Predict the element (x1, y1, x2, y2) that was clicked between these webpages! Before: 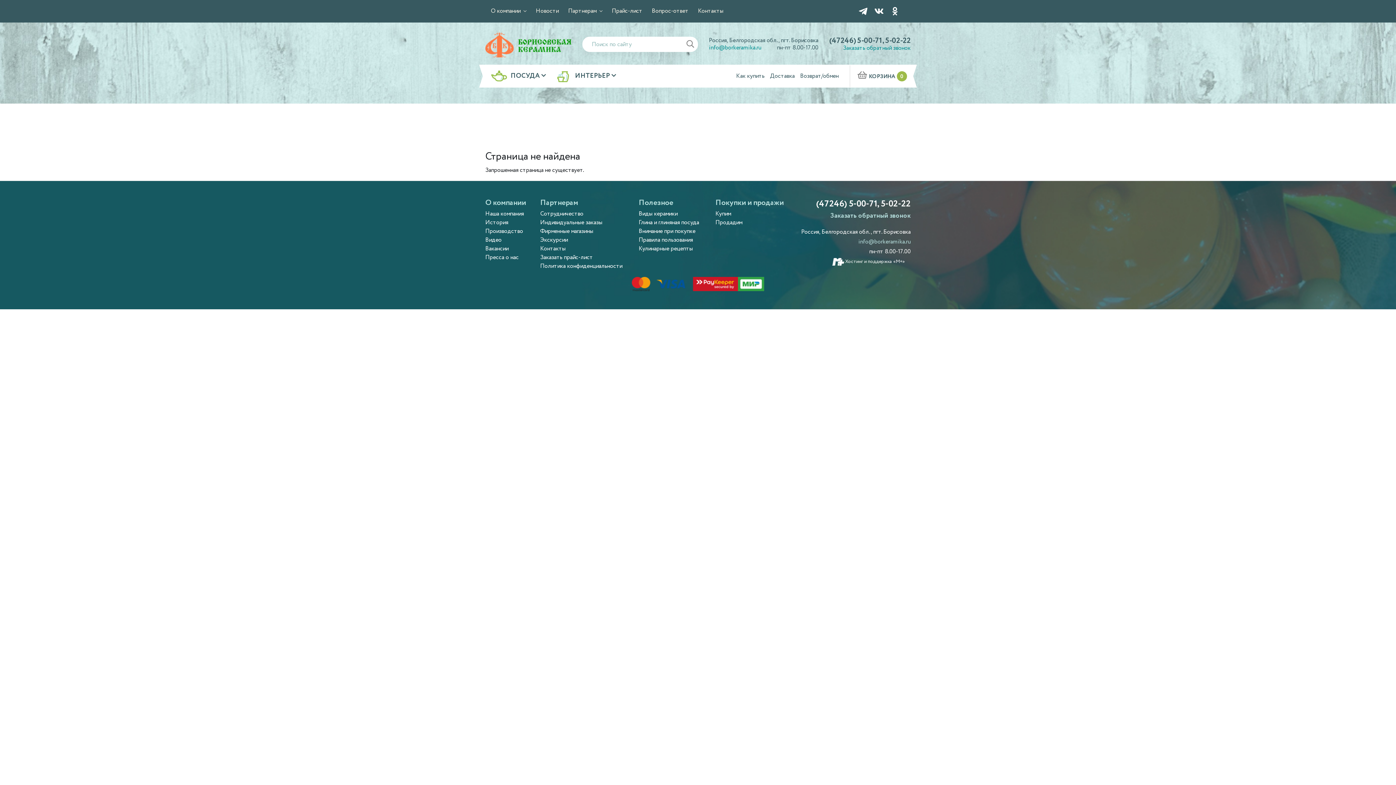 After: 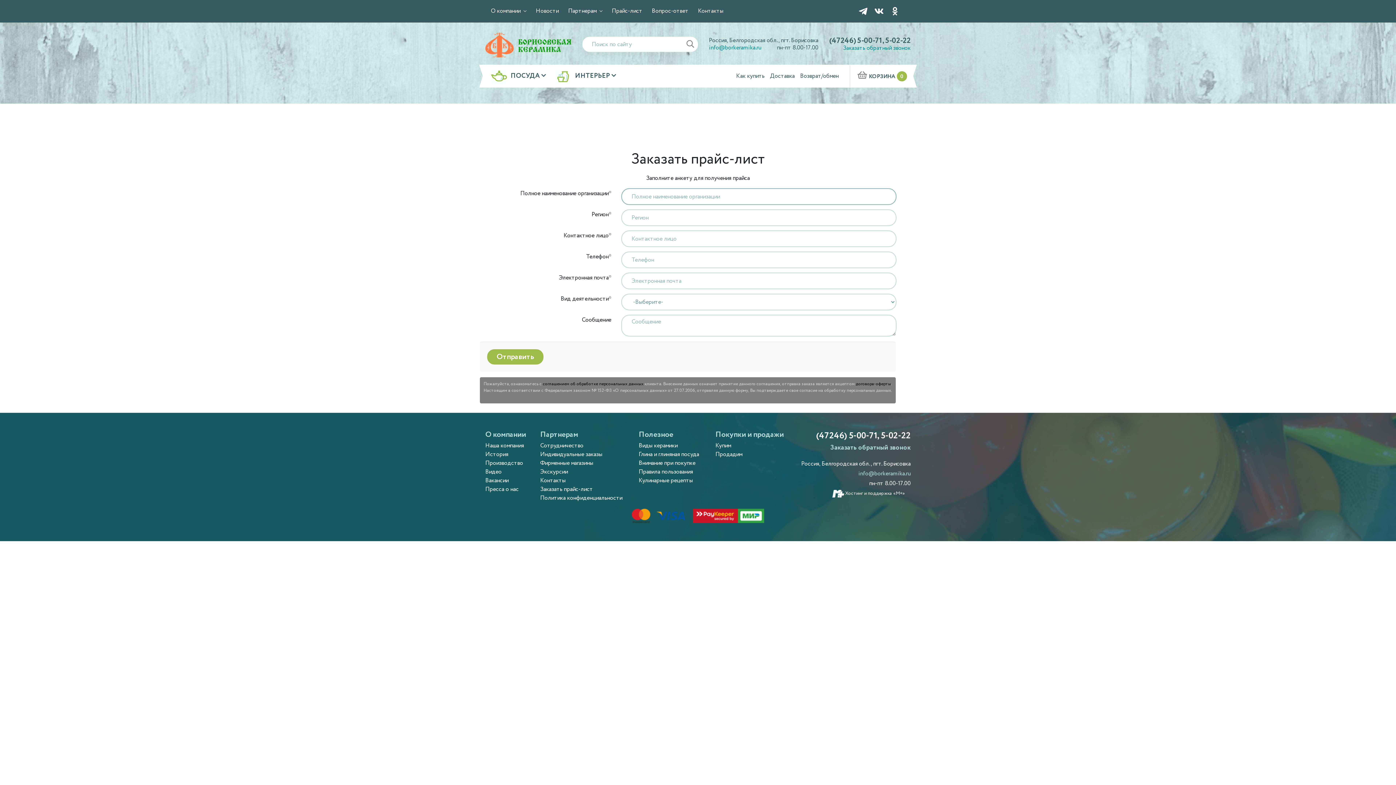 Action: bbox: (612, 5, 642, 17) label: Прайс-лист